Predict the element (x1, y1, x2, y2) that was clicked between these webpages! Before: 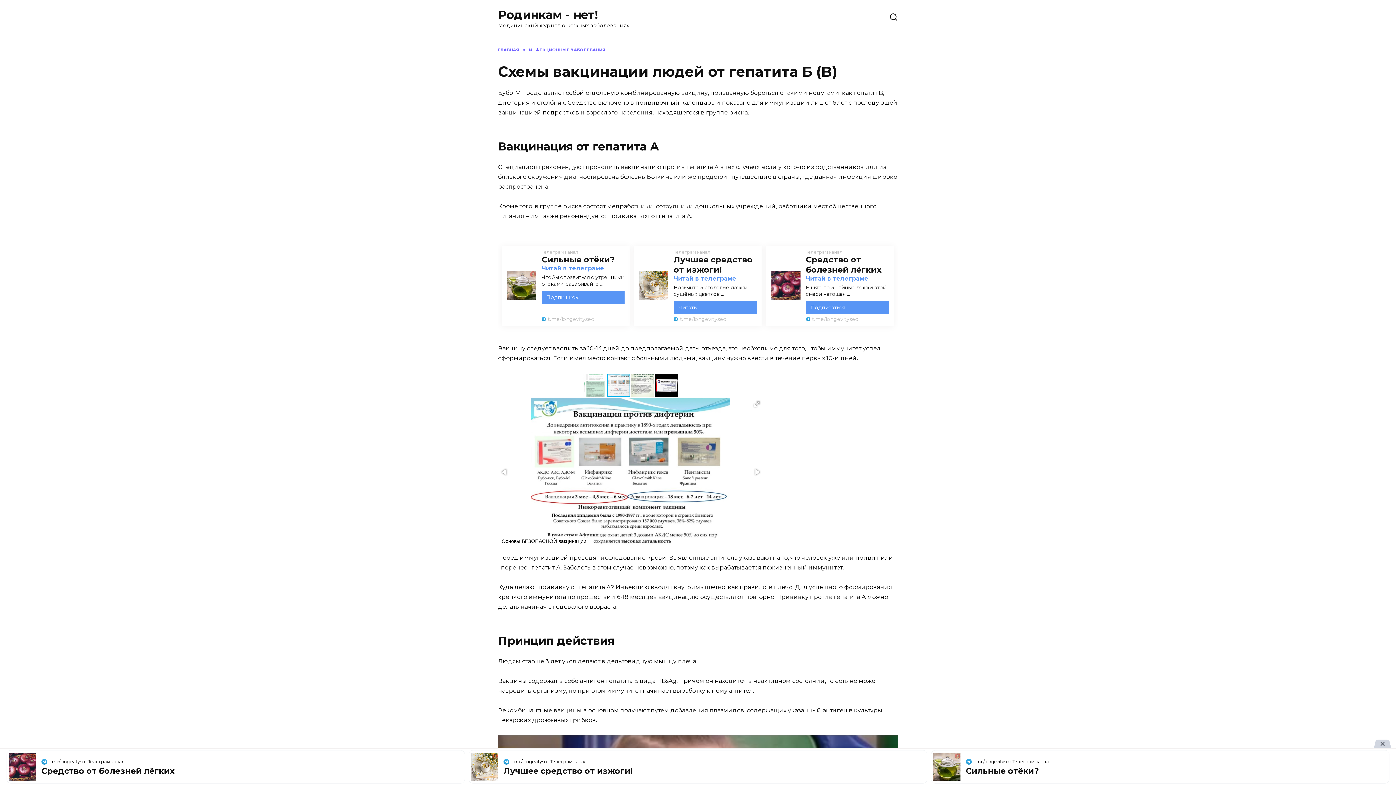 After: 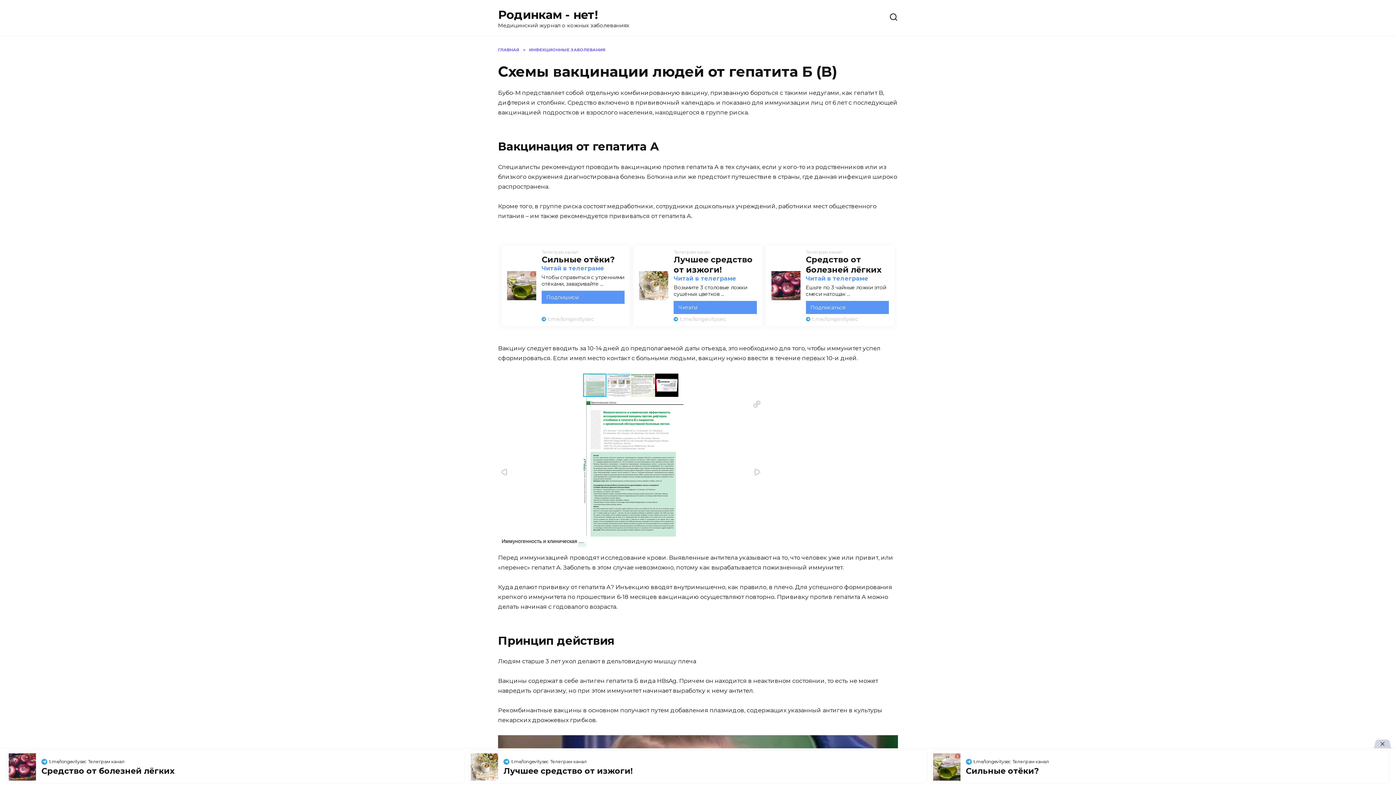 Action: bbox: (498, 466, 510, 478)